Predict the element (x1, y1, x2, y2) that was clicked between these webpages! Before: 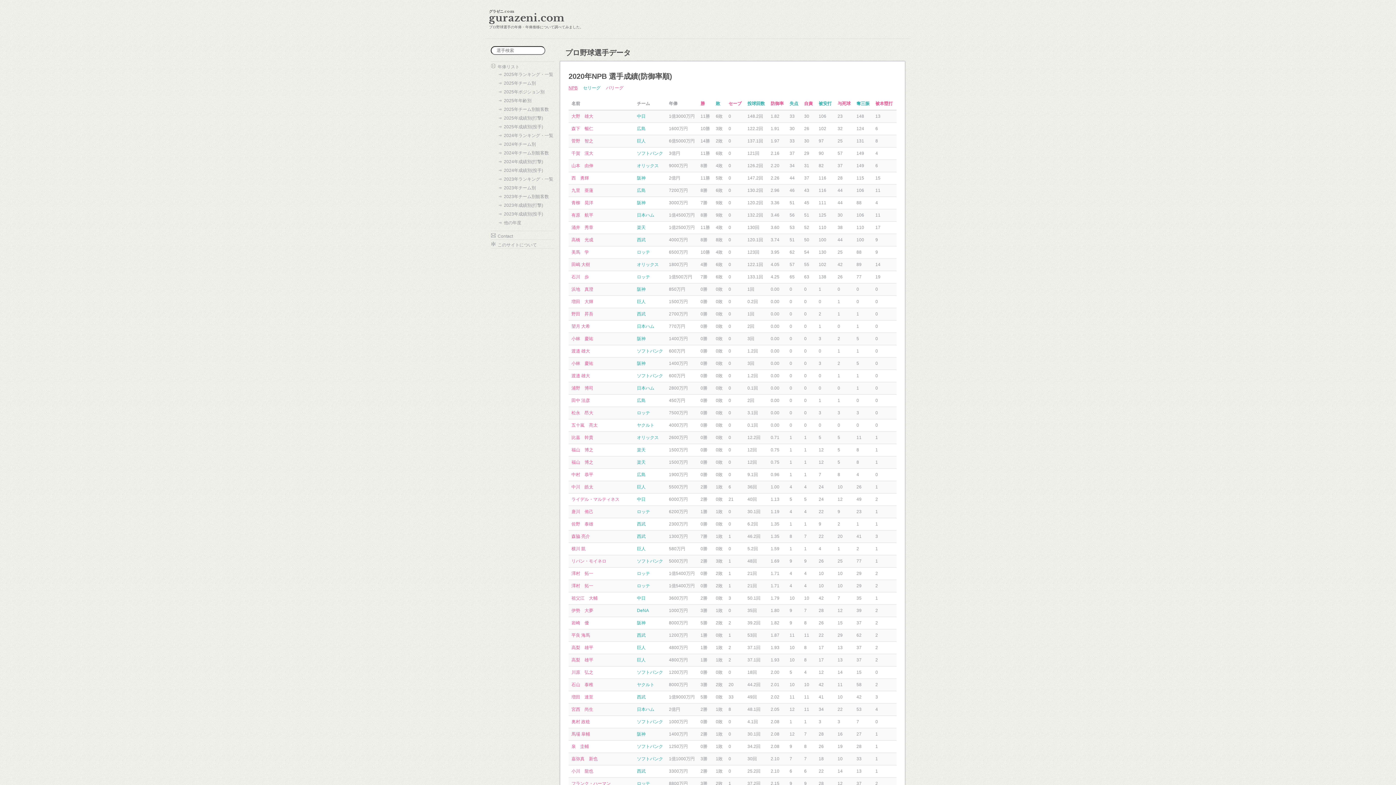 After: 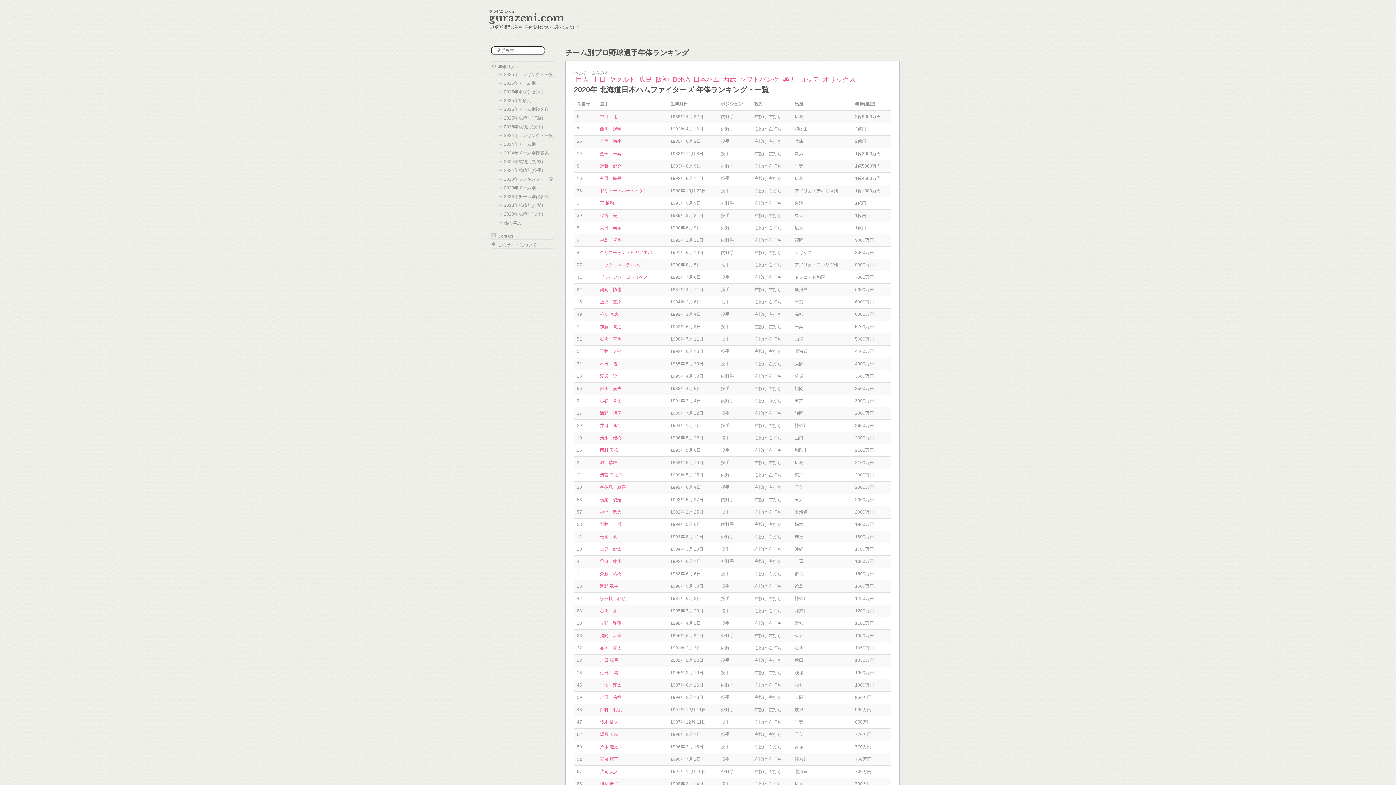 Action: bbox: (637, 212, 654, 217) label: 日本ハム